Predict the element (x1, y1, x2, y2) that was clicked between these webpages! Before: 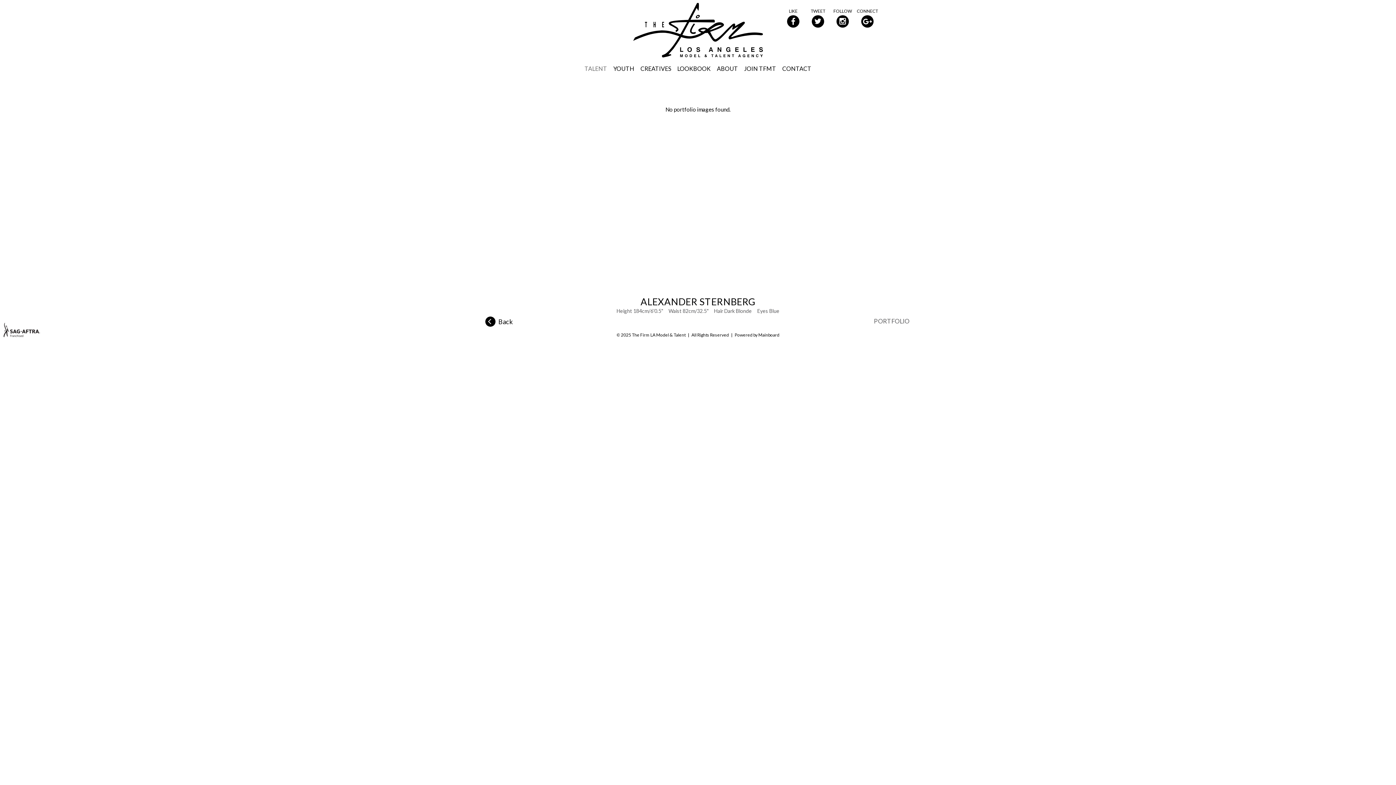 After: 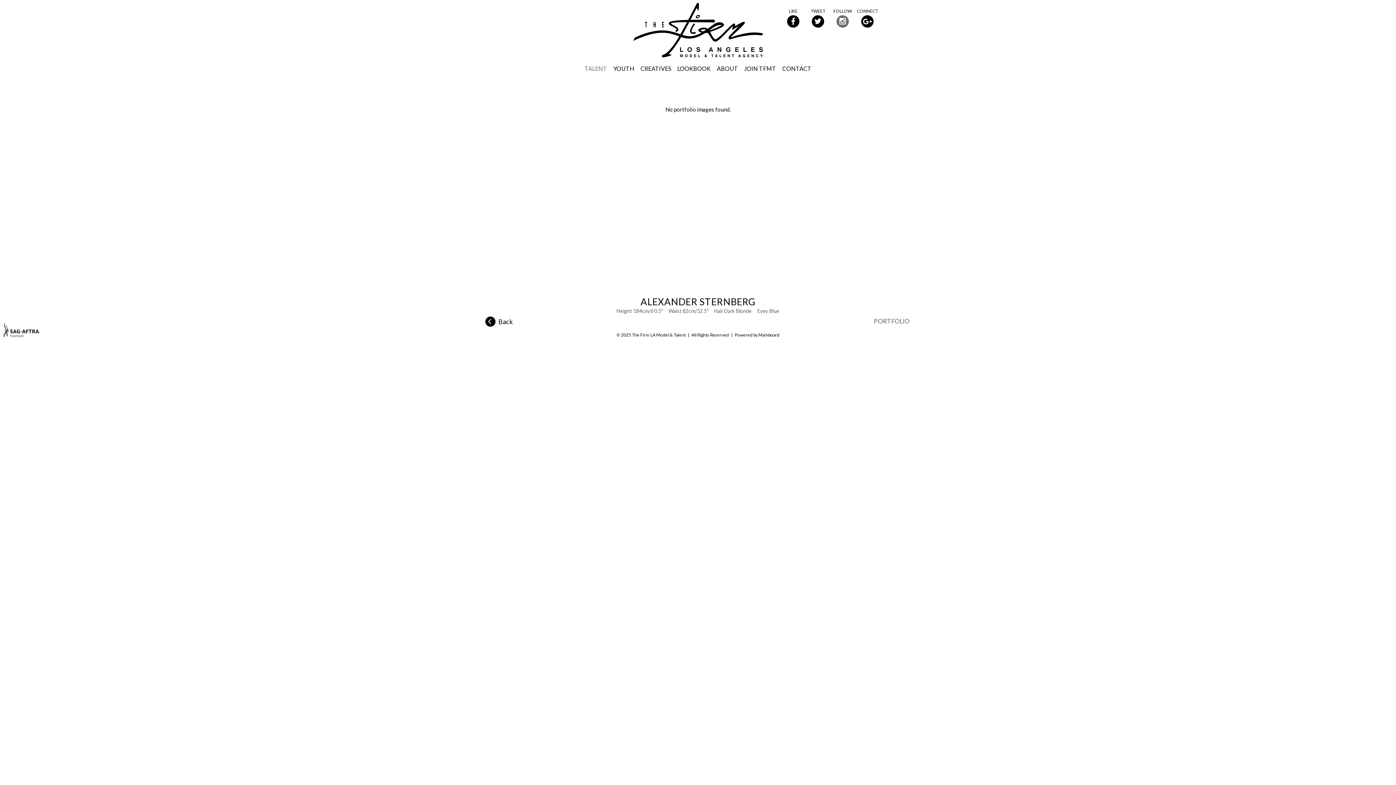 Action: label: FOLLOW bbox: (830, 7, 855, 30)